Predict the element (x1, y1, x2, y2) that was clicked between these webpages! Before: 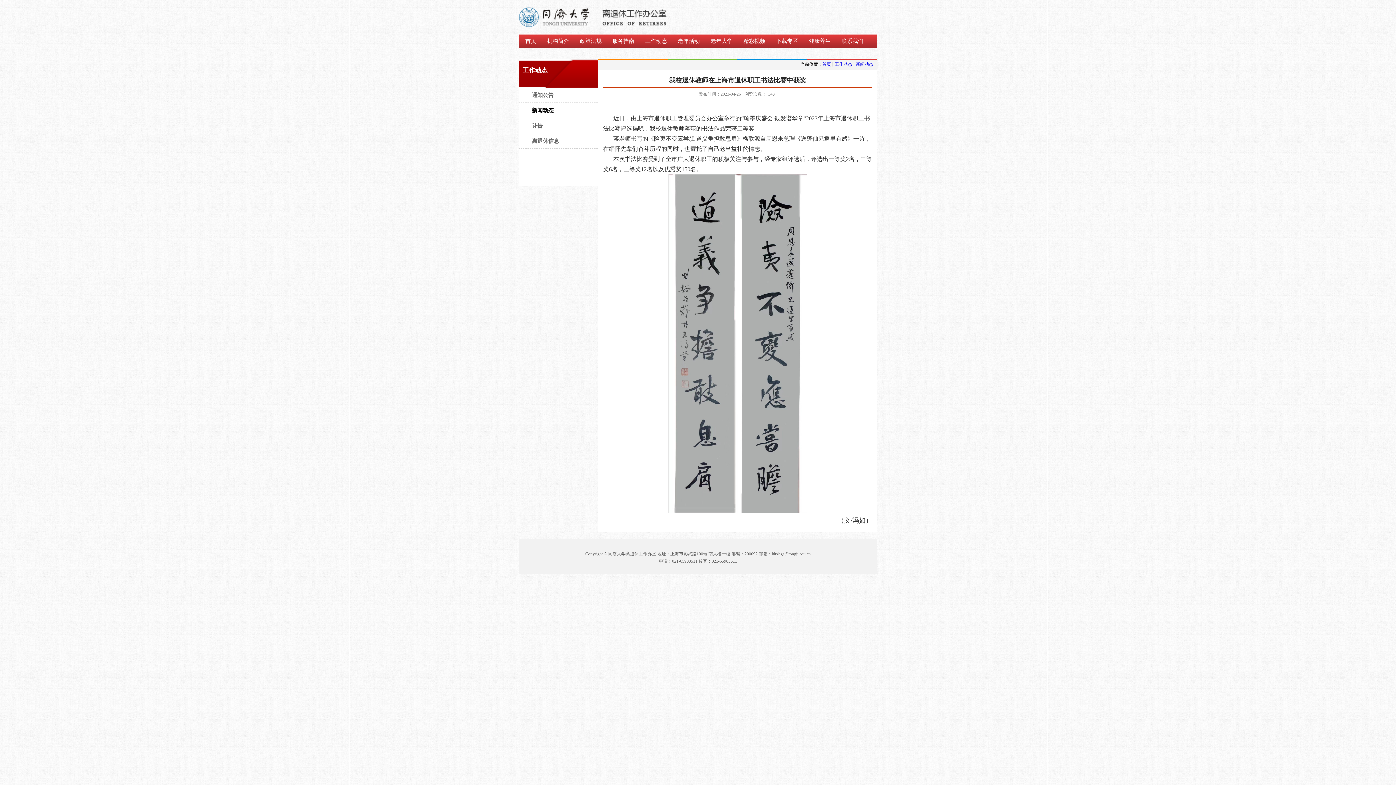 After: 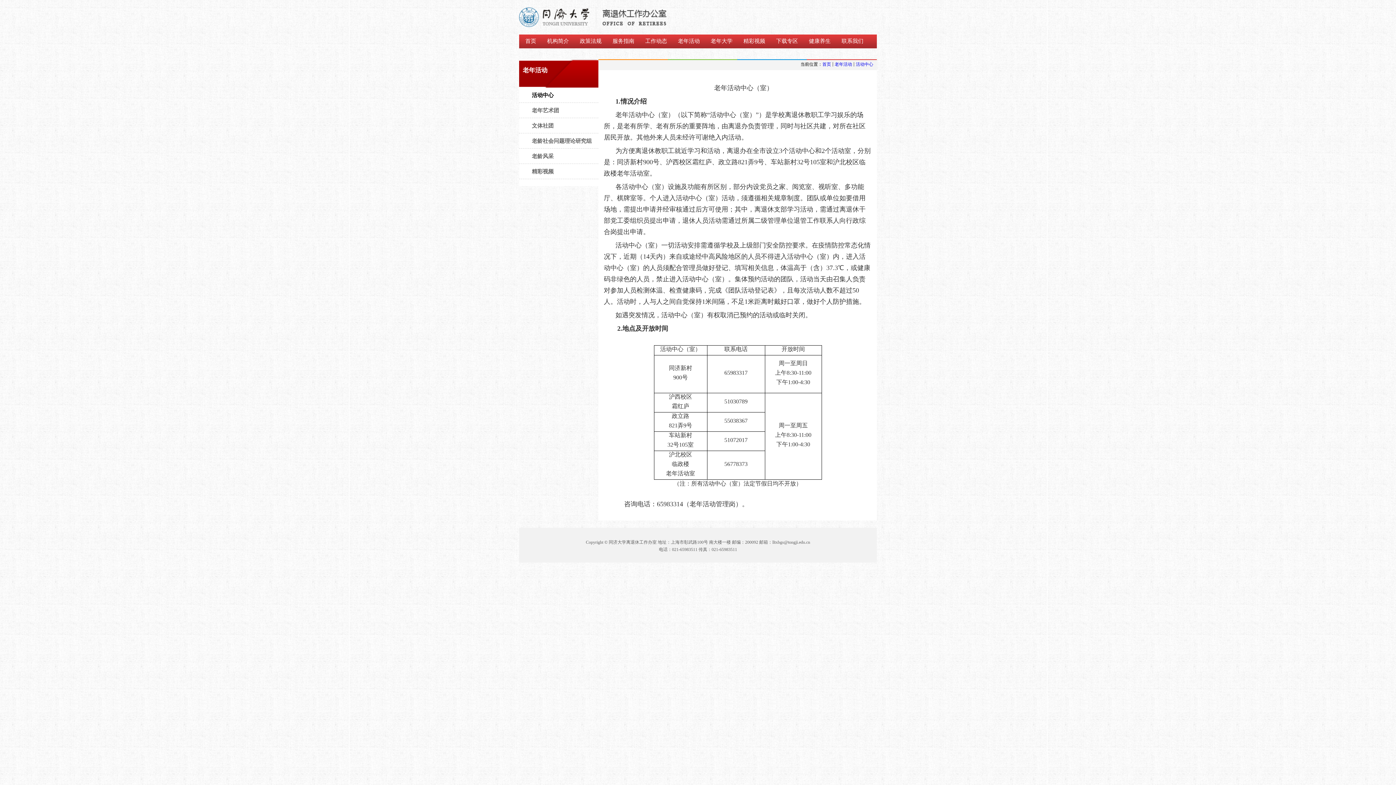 Action: bbox: (672, 34, 705, 53) label: 老年活动